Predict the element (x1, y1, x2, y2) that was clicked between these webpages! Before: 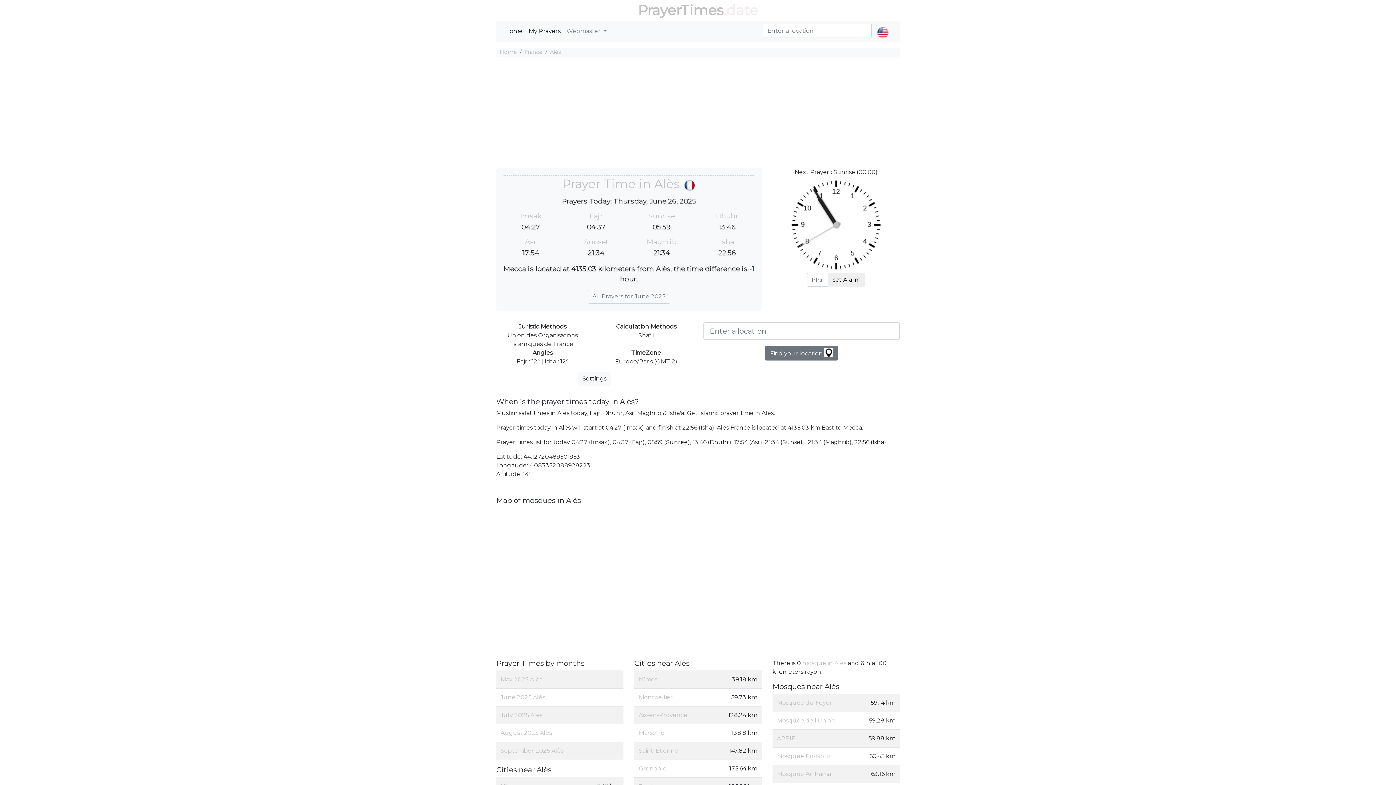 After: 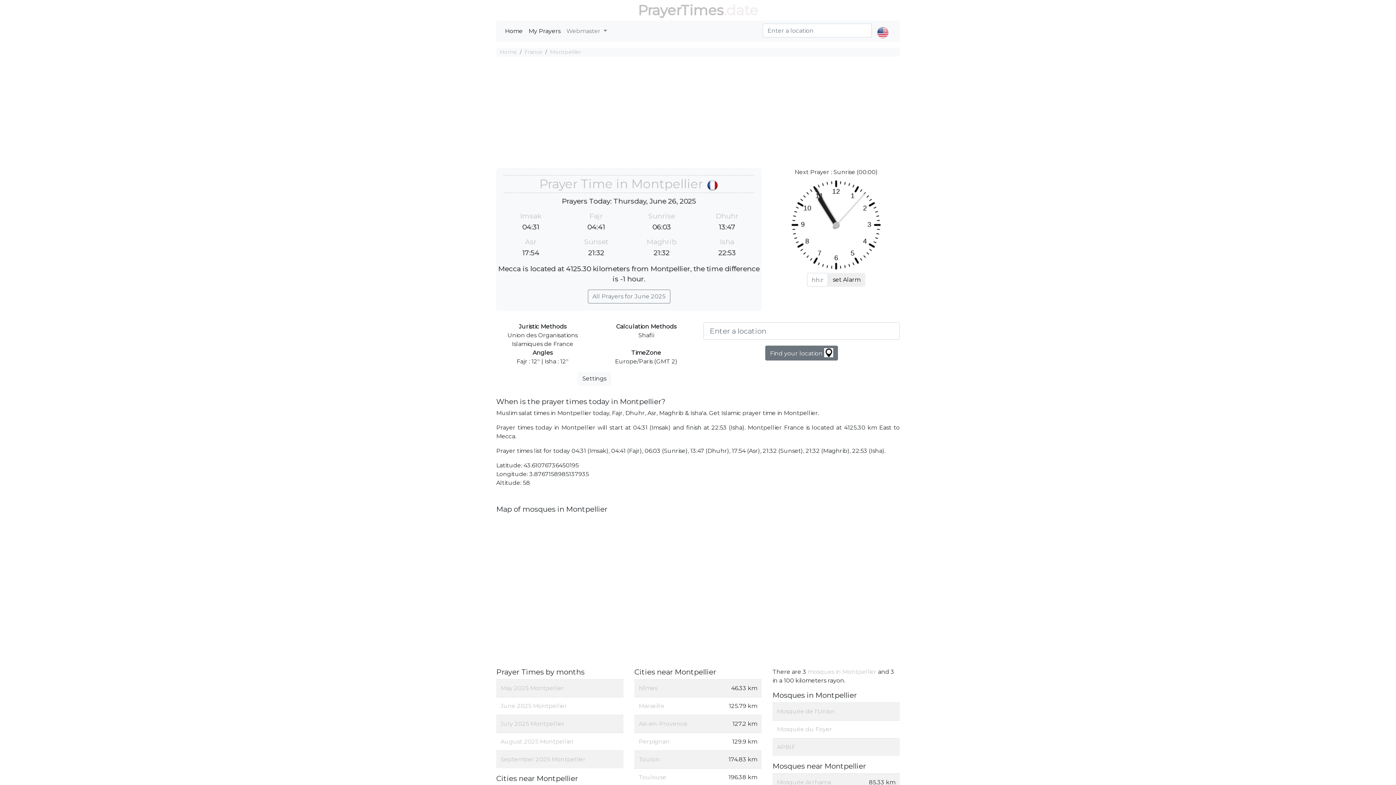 Action: label: Montpellier bbox: (638, 694, 673, 700)